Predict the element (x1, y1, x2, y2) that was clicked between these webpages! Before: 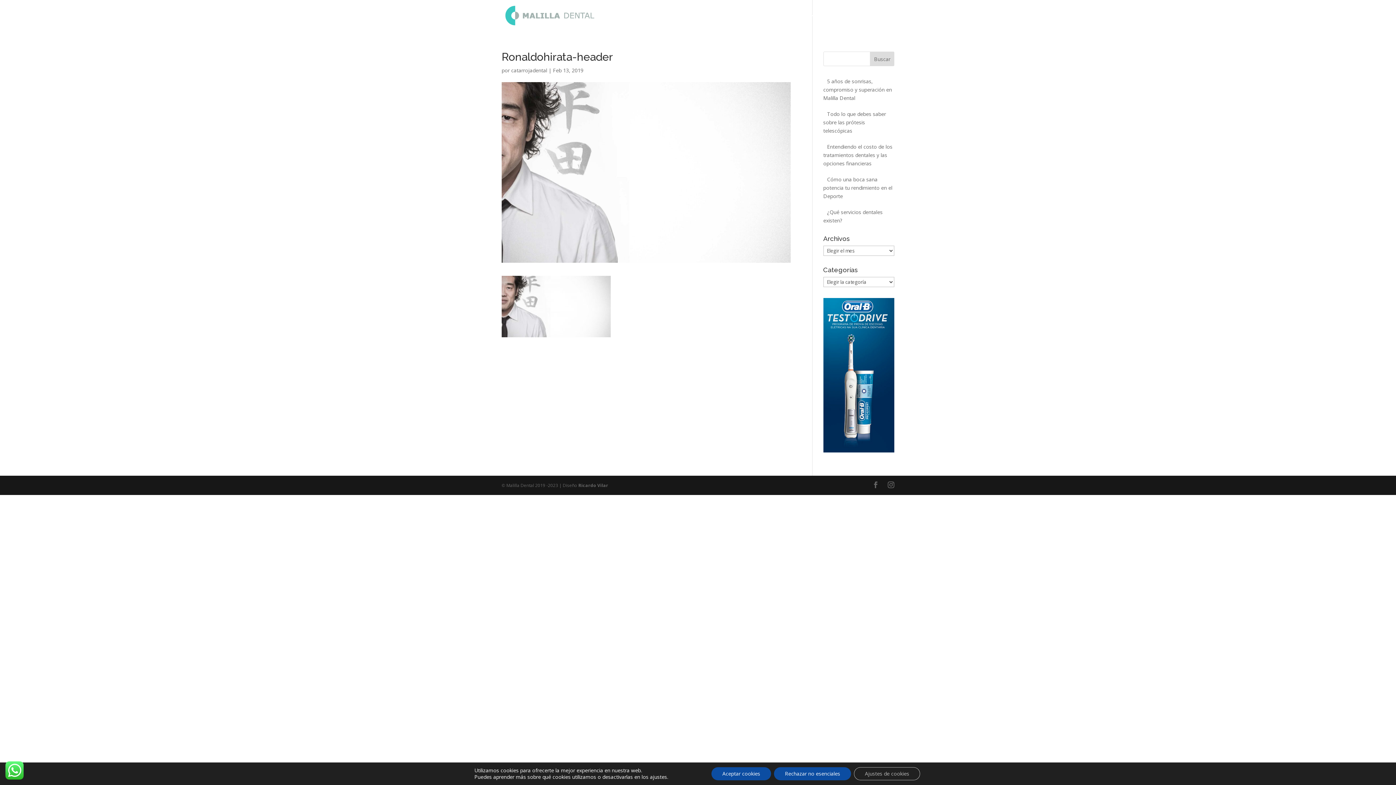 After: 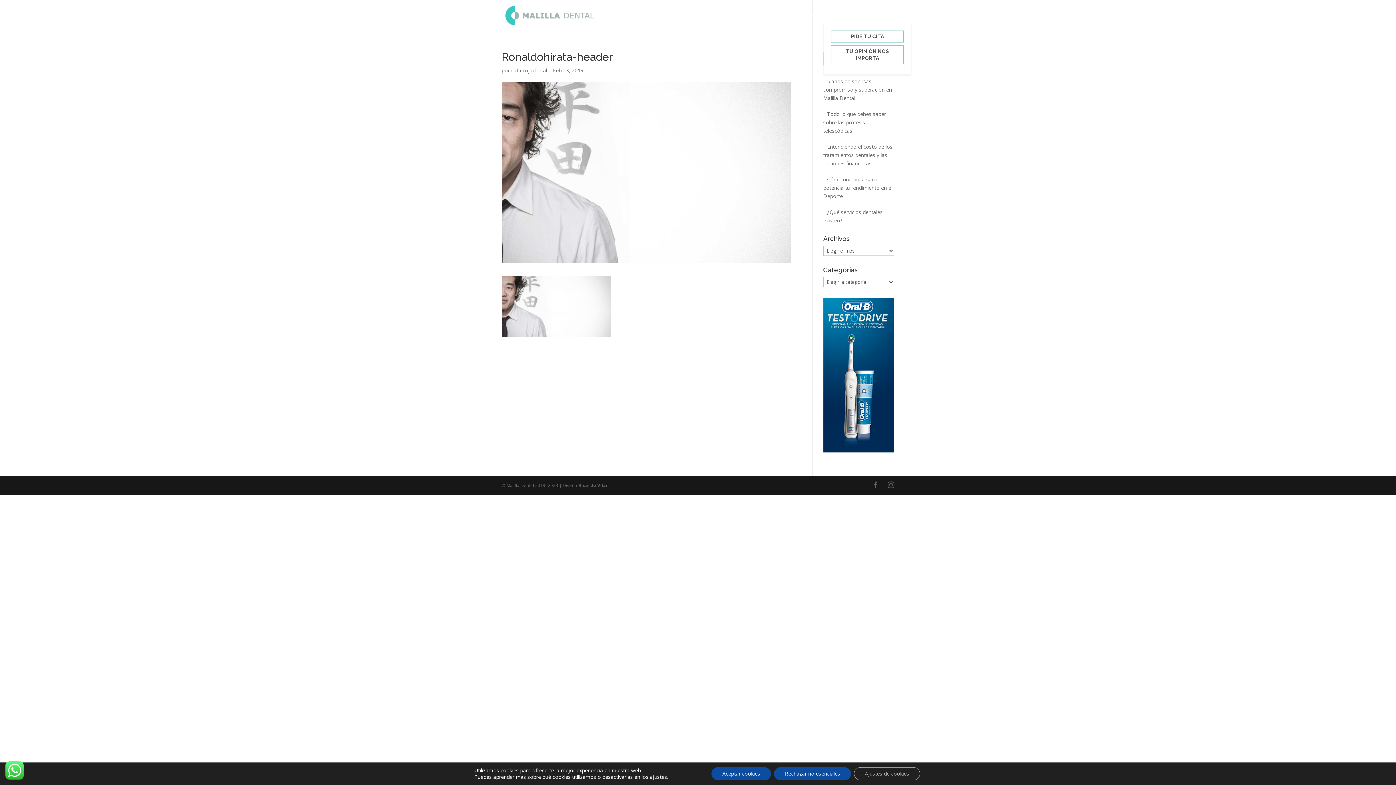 Action: bbox: (824, 12, 860, 30) label: CONTACTO